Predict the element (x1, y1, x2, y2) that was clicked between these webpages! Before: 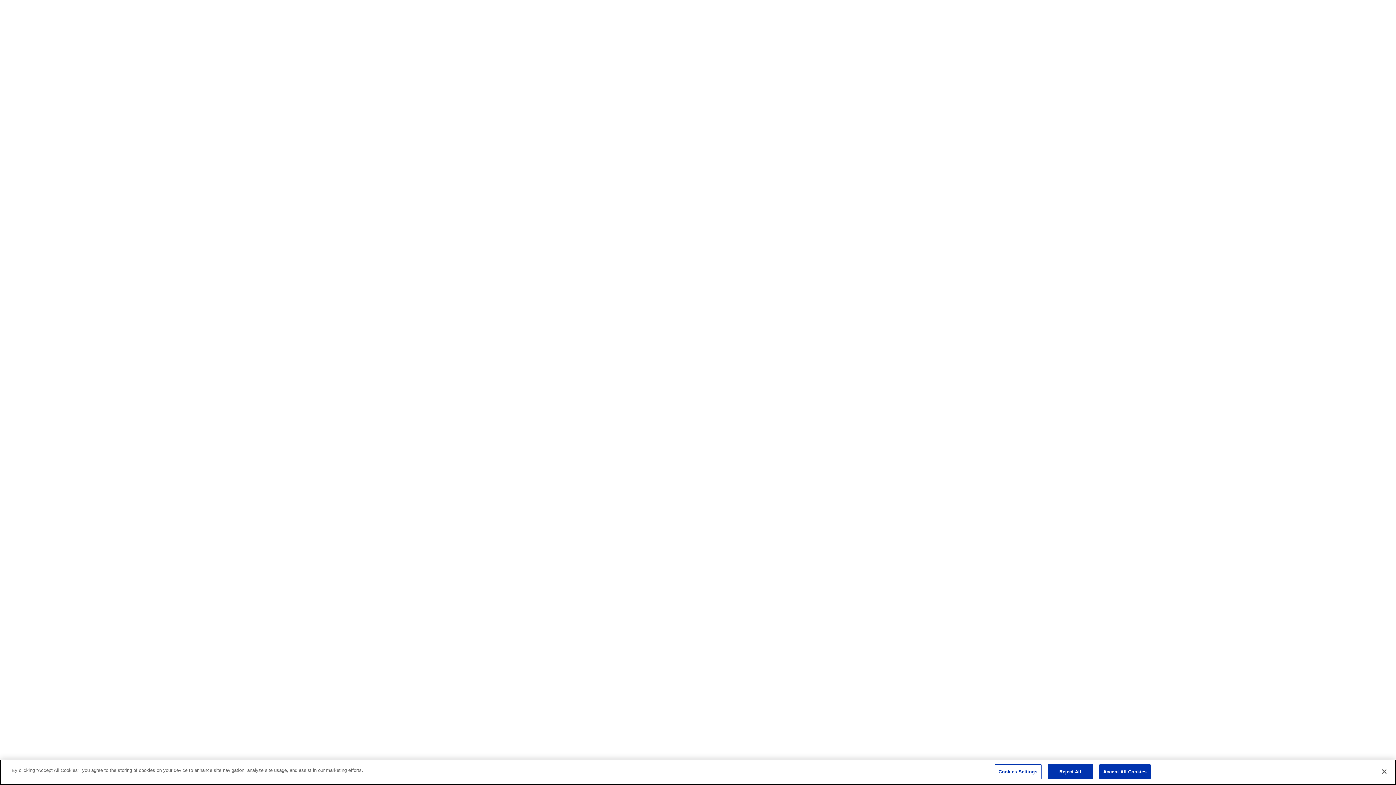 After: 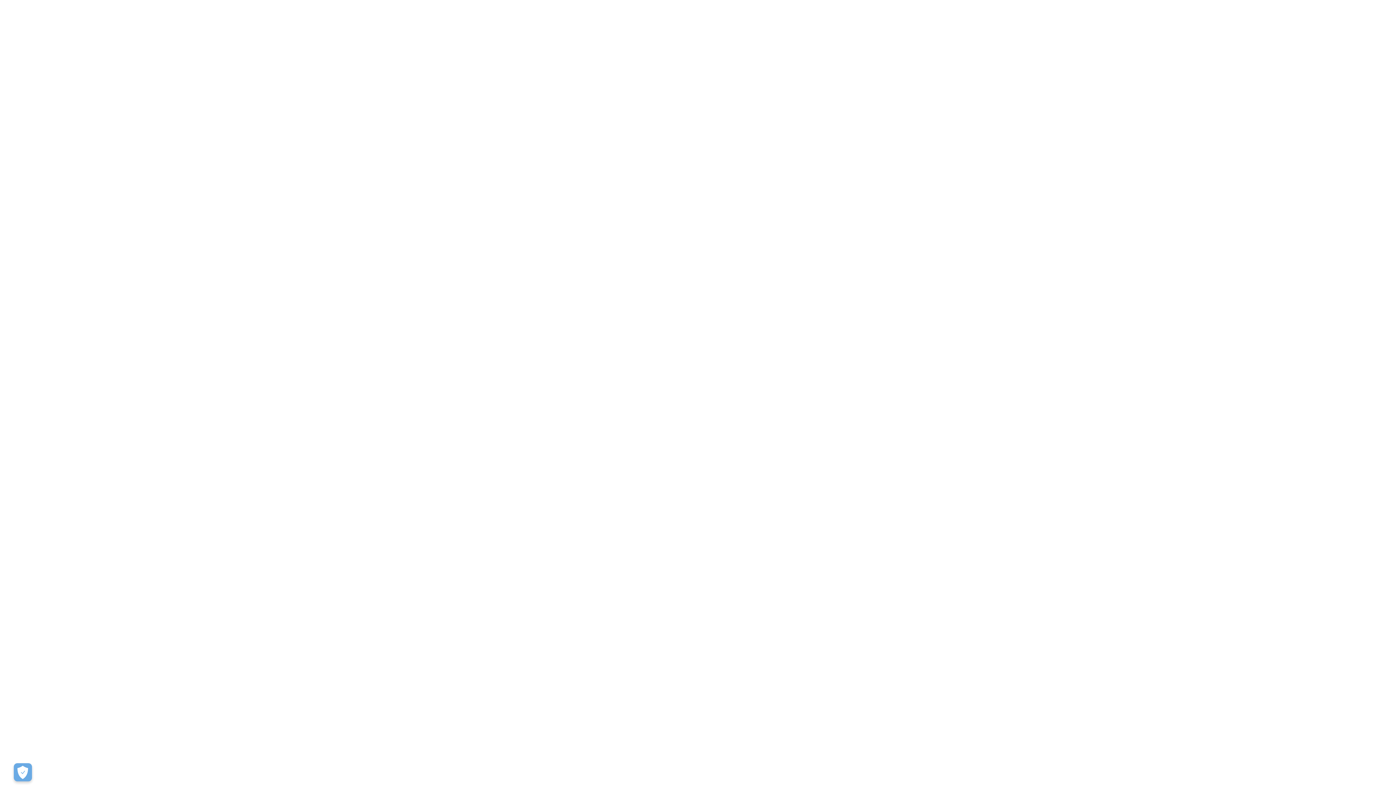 Action: bbox: (1099, 764, 1150, 779) label: Accept All Cookies